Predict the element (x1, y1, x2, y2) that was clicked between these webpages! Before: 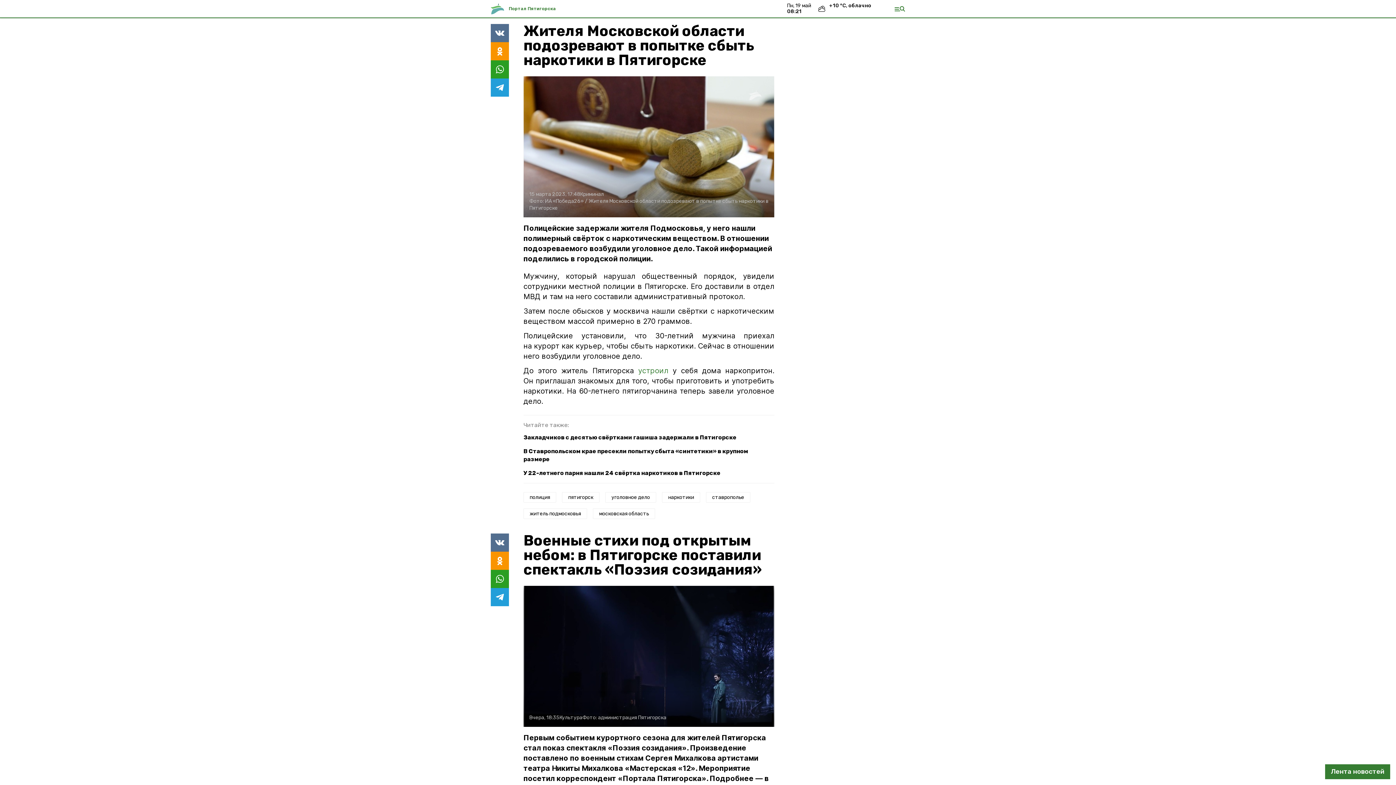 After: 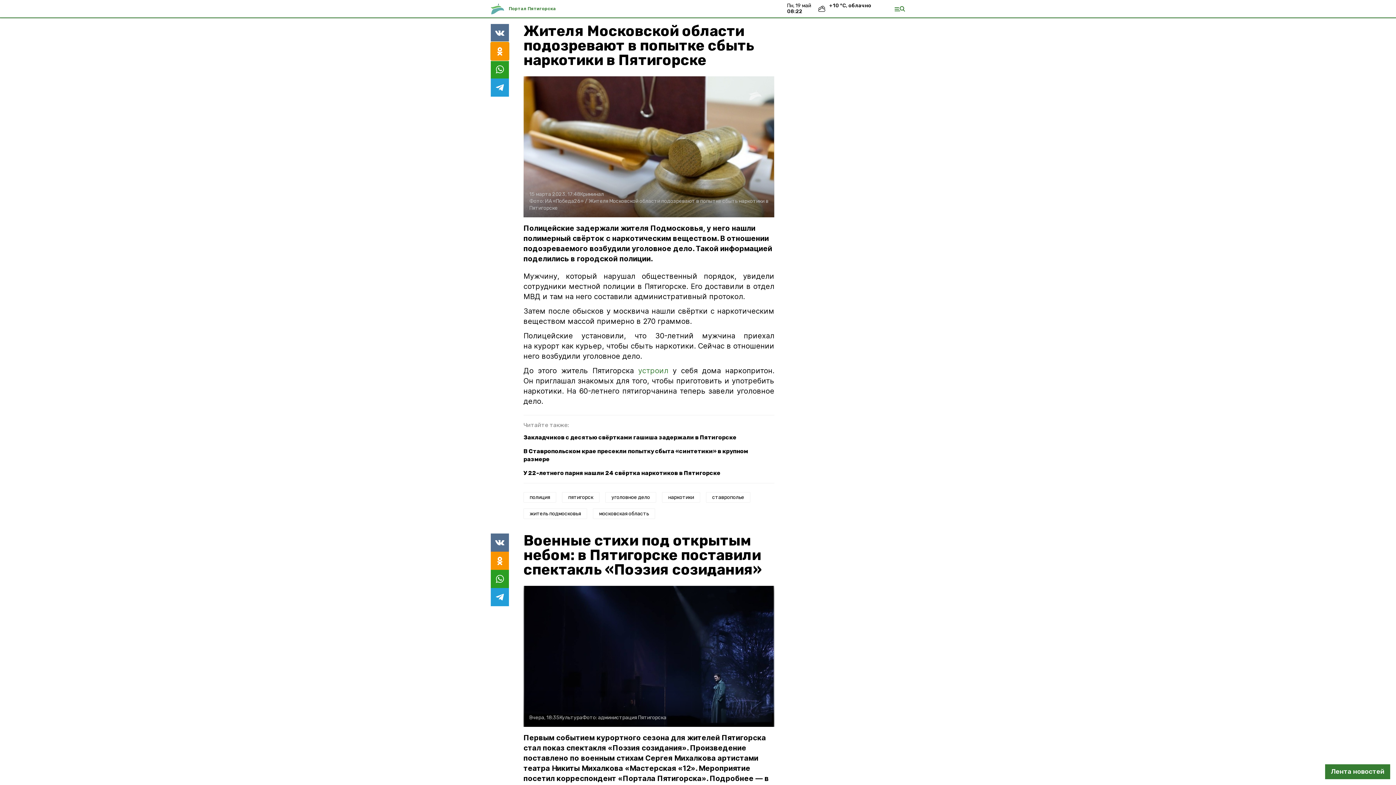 Action: bbox: (490, 42, 509, 60)